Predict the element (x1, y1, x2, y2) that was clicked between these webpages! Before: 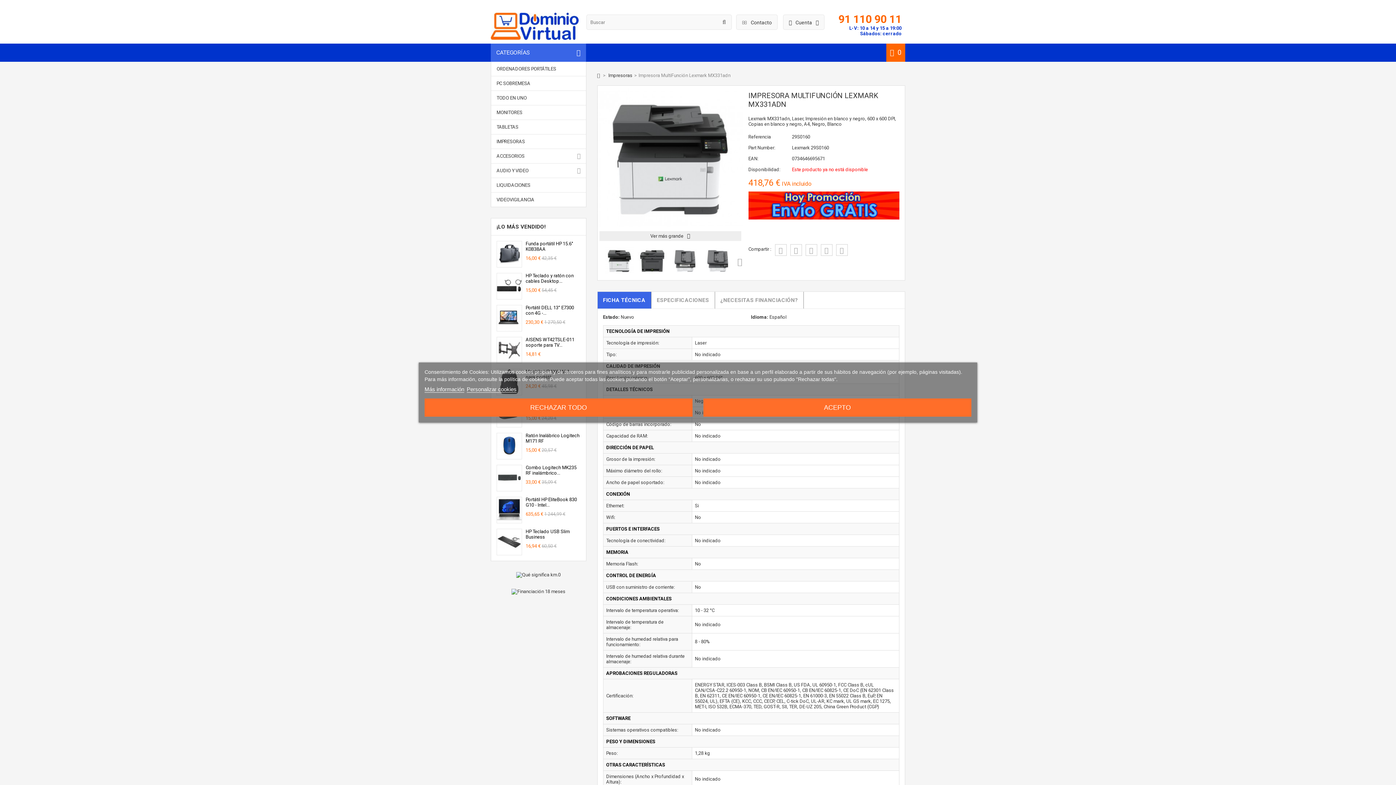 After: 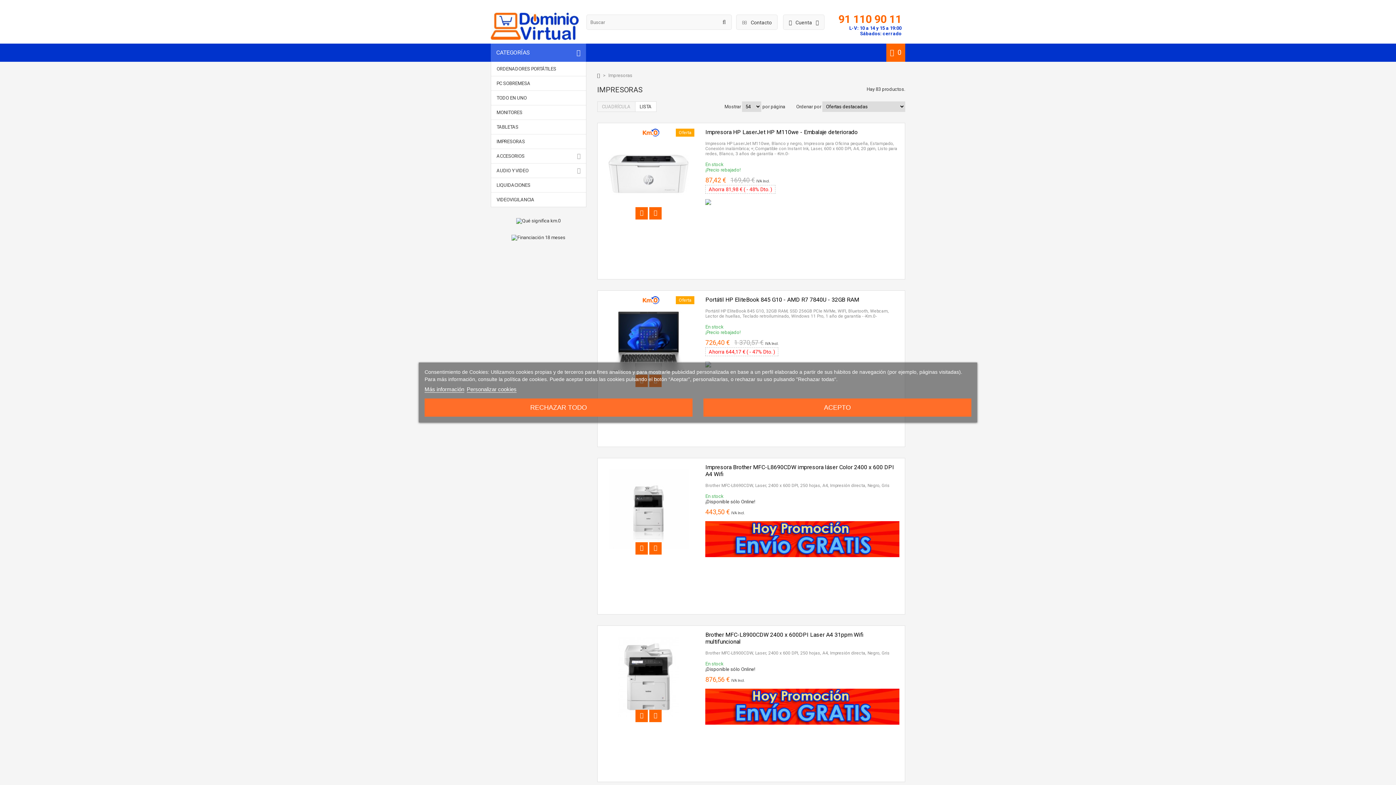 Action: bbox: (608, 72, 632, 78) label: Impresoras